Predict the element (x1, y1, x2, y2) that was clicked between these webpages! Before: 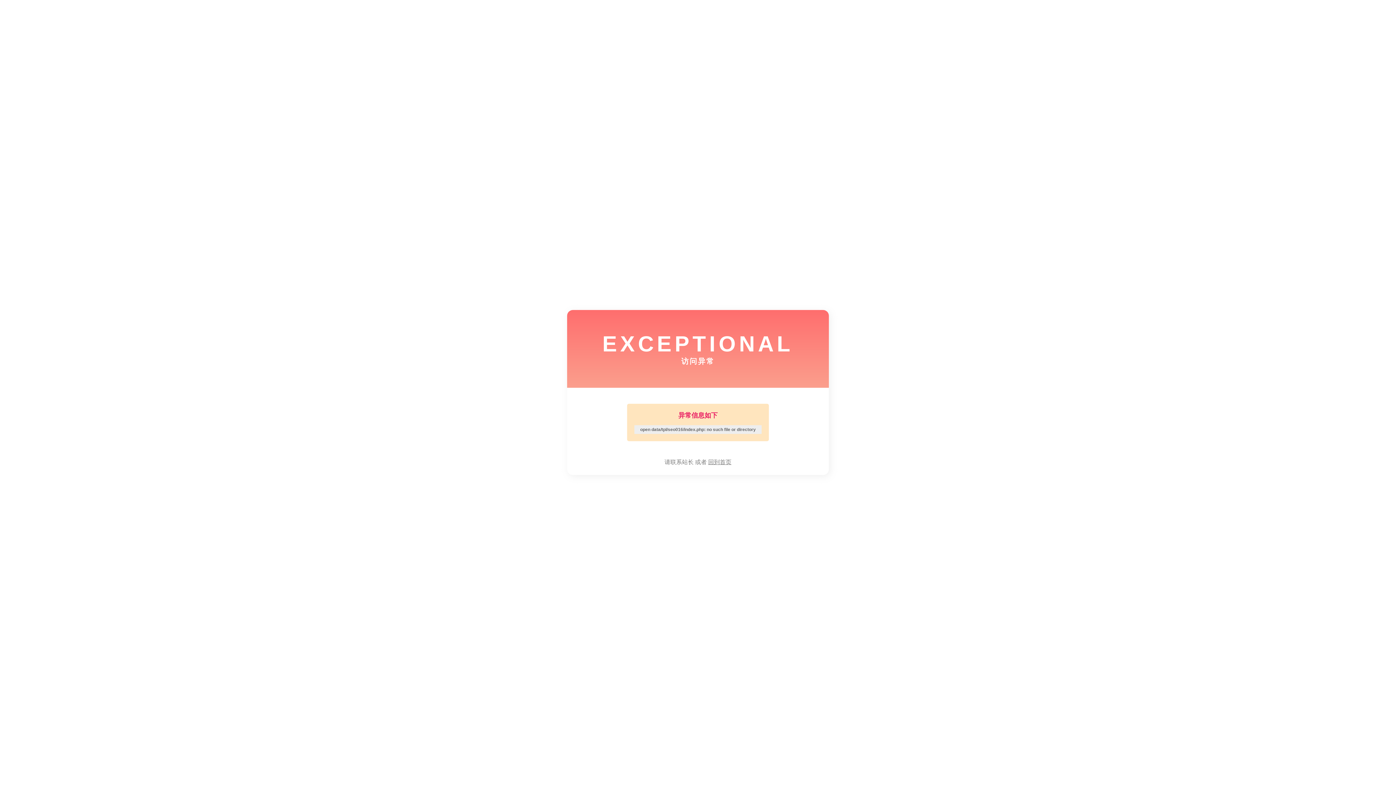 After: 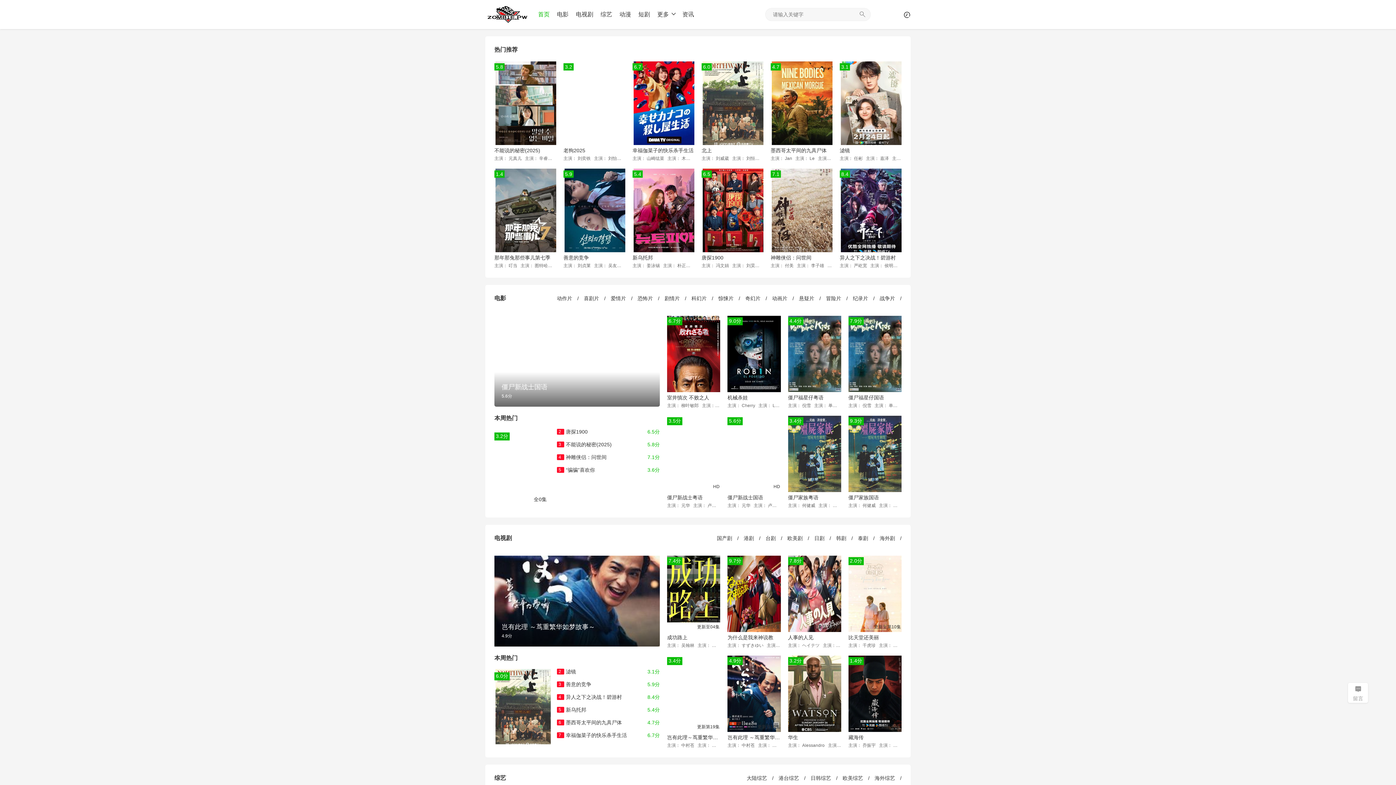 Action: bbox: (708, 459, 731, 465) label: 回到首页